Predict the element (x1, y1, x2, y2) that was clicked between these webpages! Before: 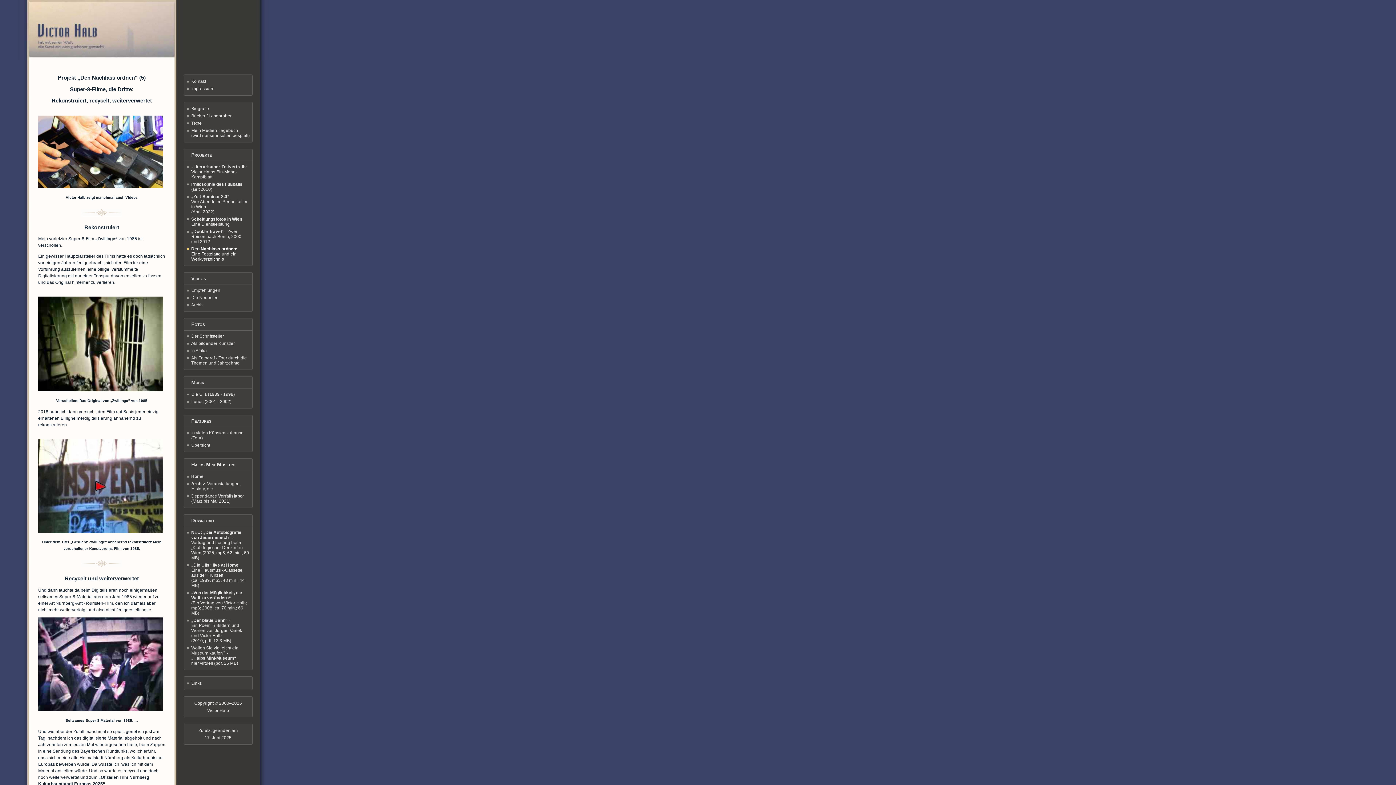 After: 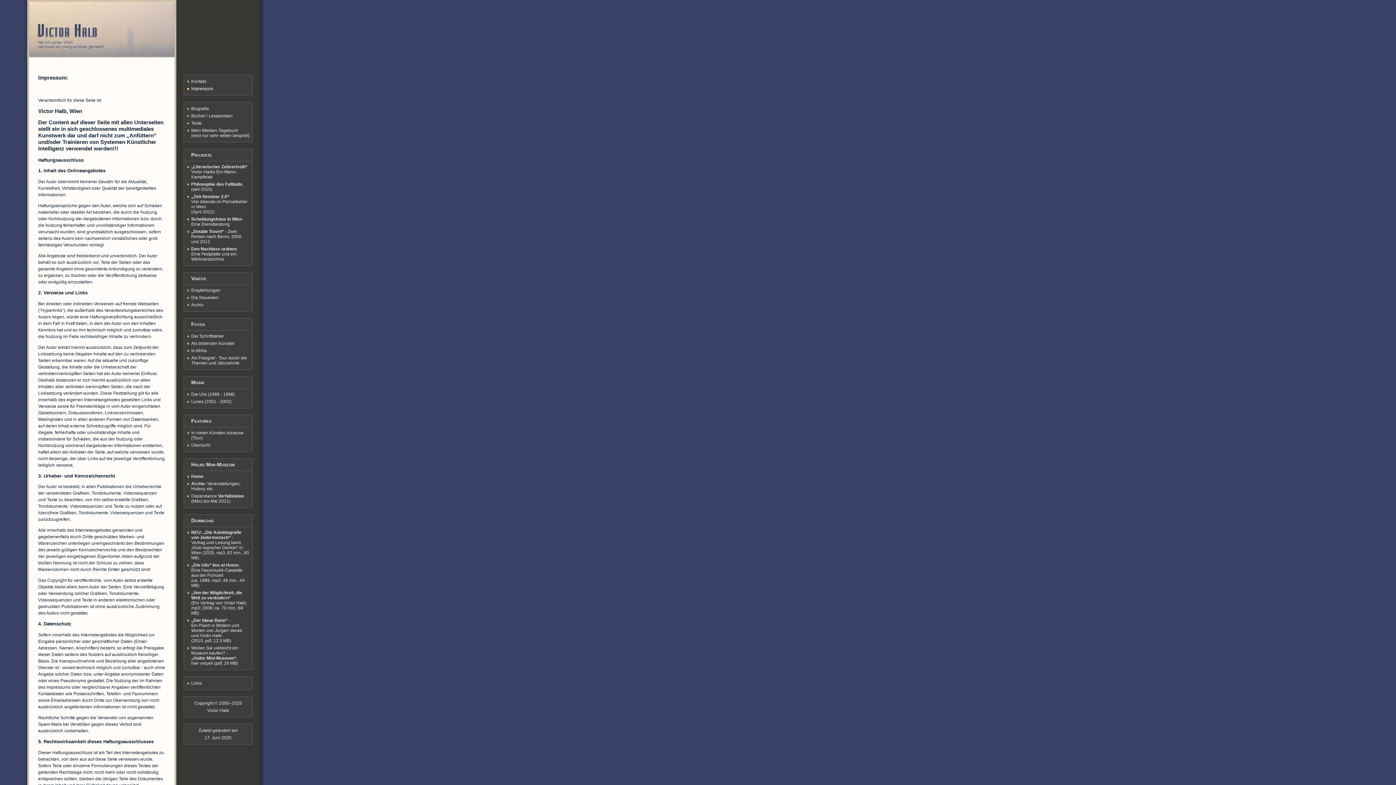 Action: bbox: (185, 85, 250, 92) label: Impressum